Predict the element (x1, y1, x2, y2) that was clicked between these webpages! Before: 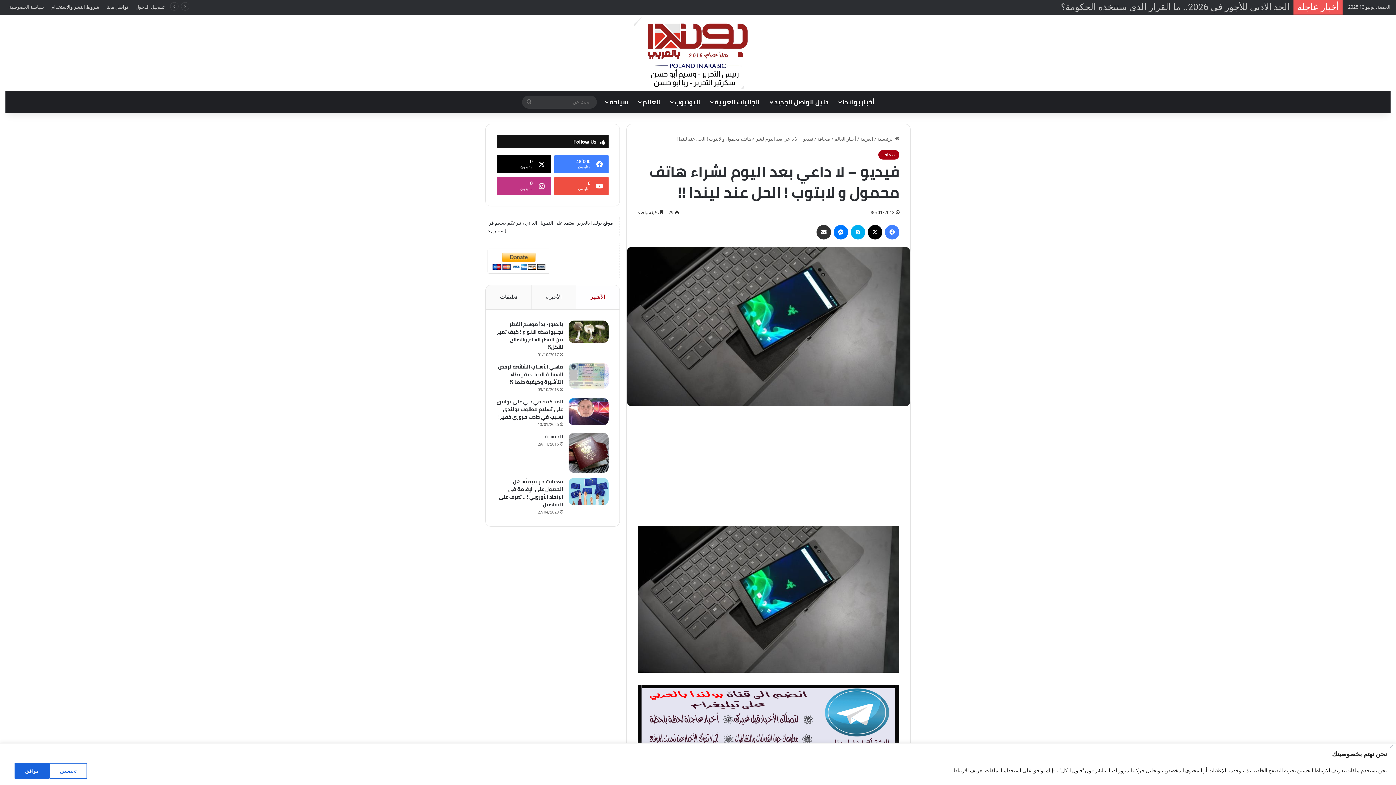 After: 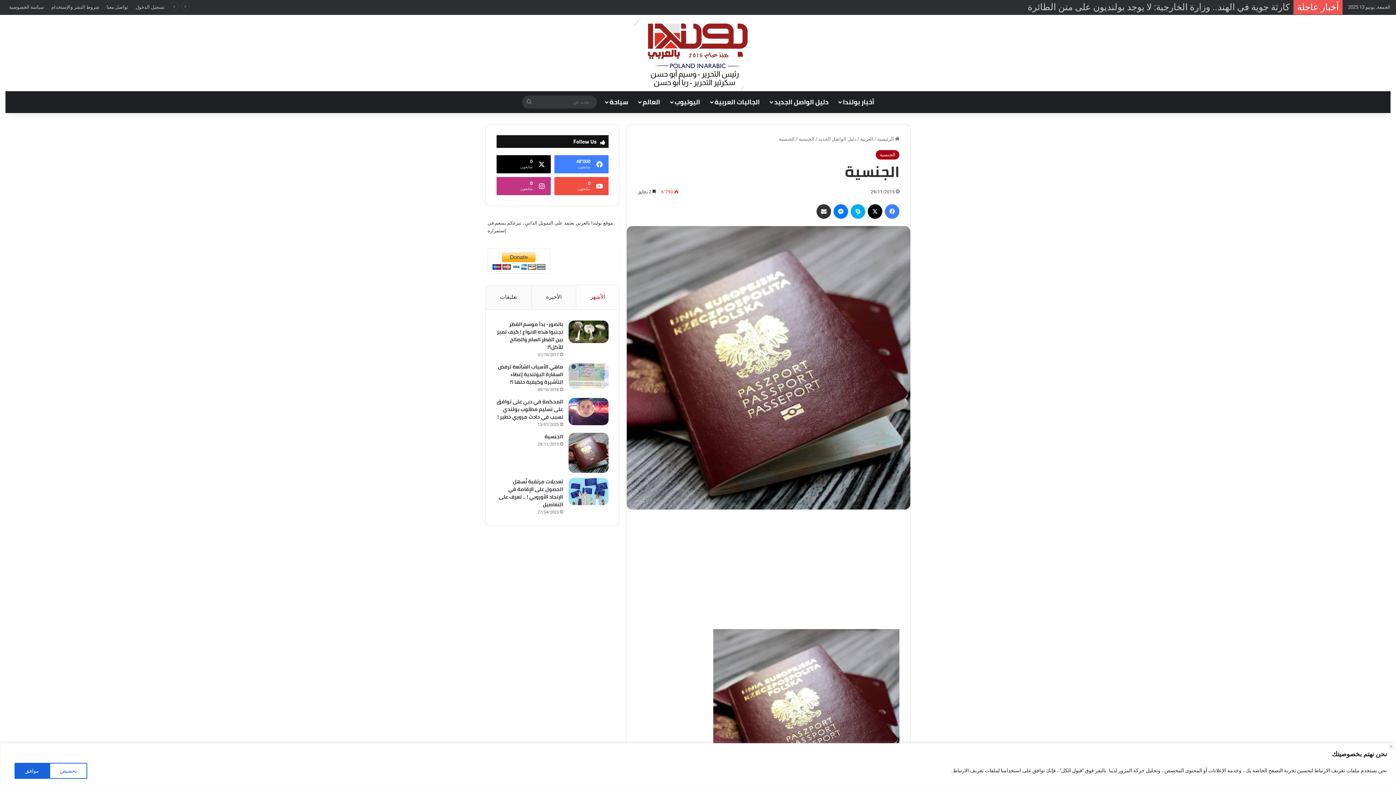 Action: label: الجنسية bbox: (544, 431, 563, 441)